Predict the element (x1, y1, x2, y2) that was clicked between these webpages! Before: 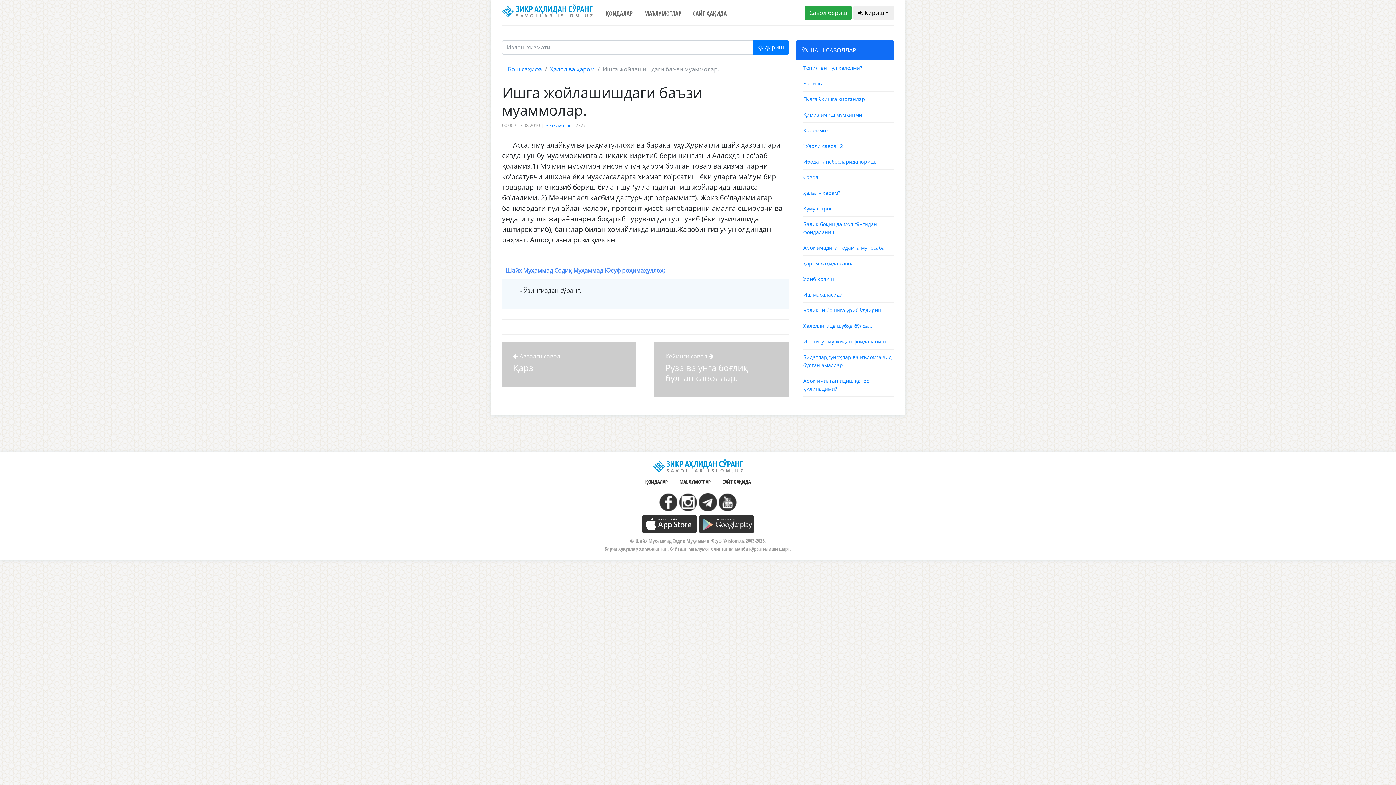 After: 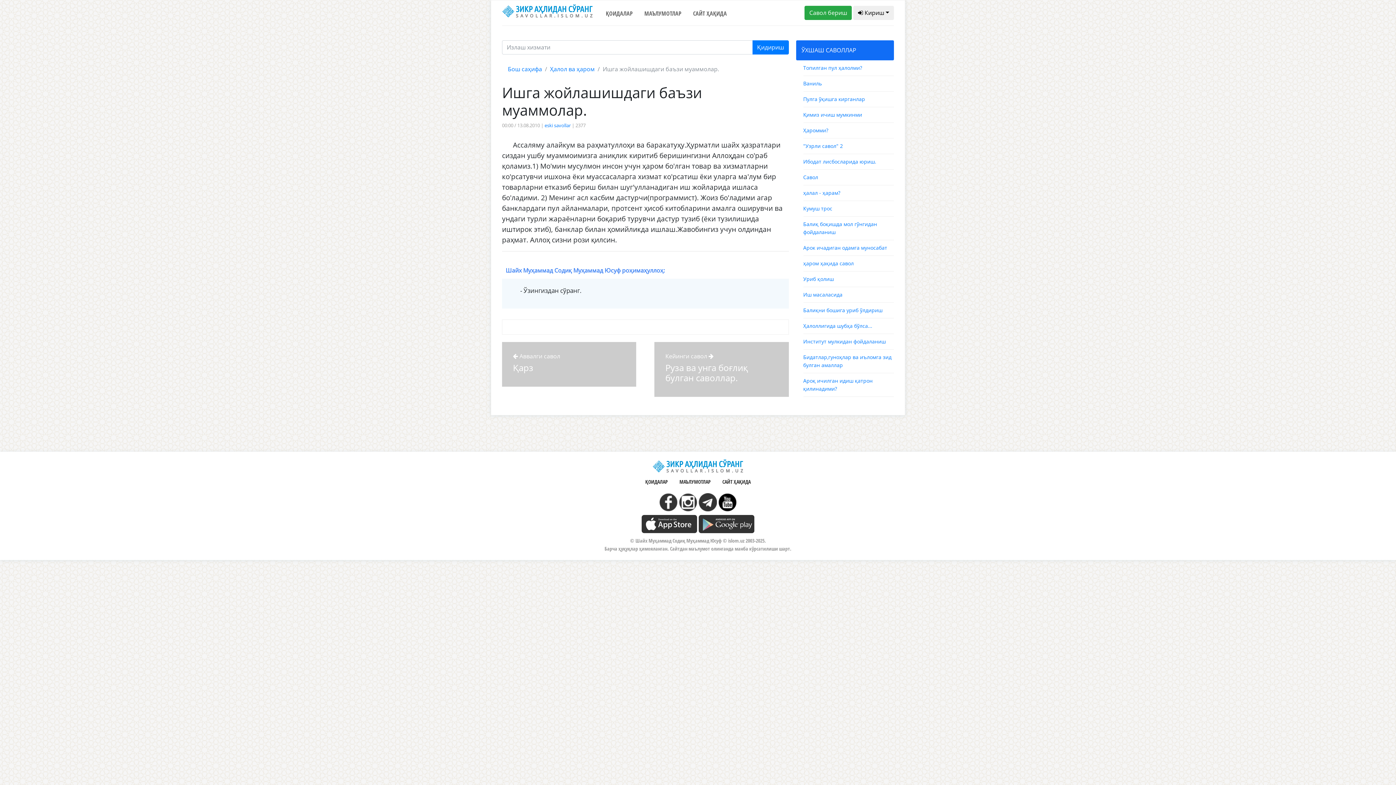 Action: bbox: (718, 497, 736, 505)